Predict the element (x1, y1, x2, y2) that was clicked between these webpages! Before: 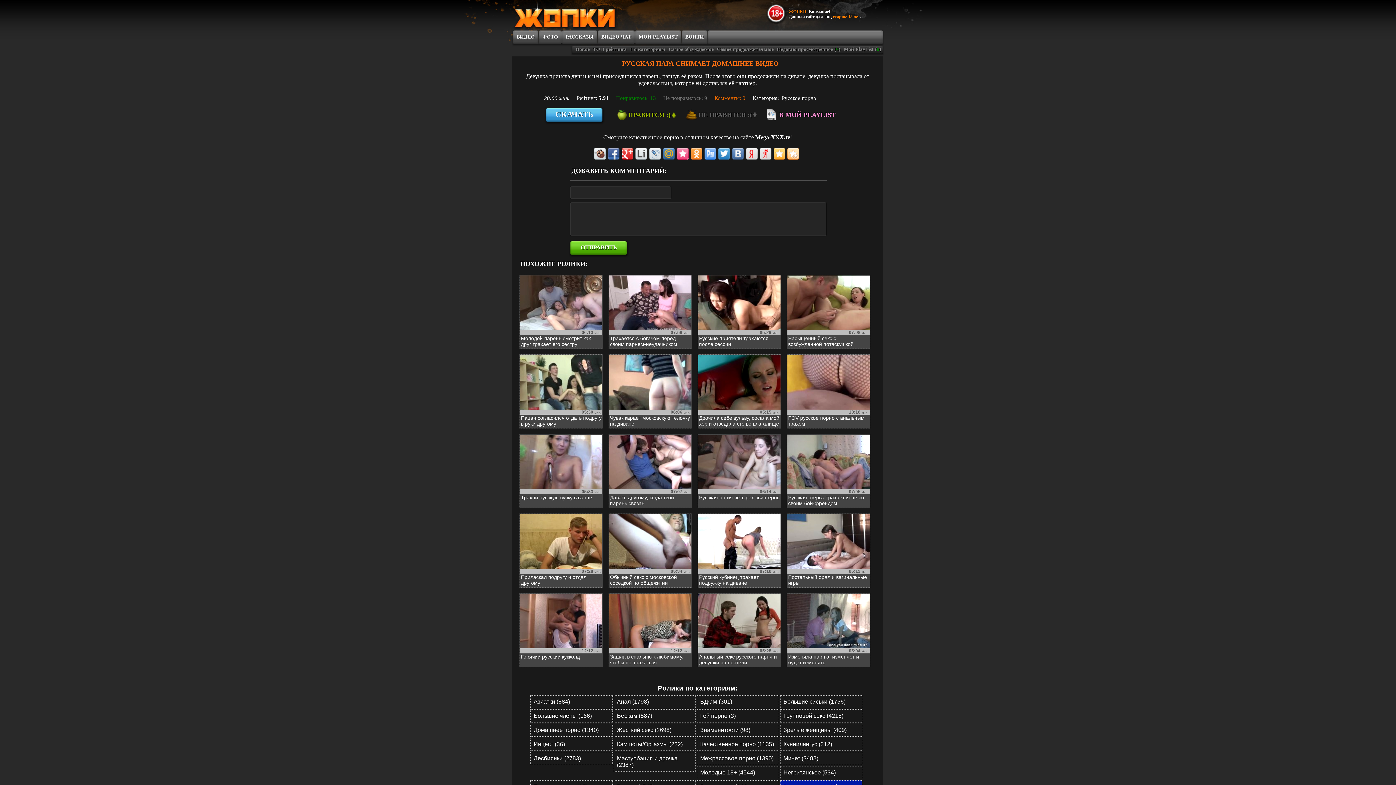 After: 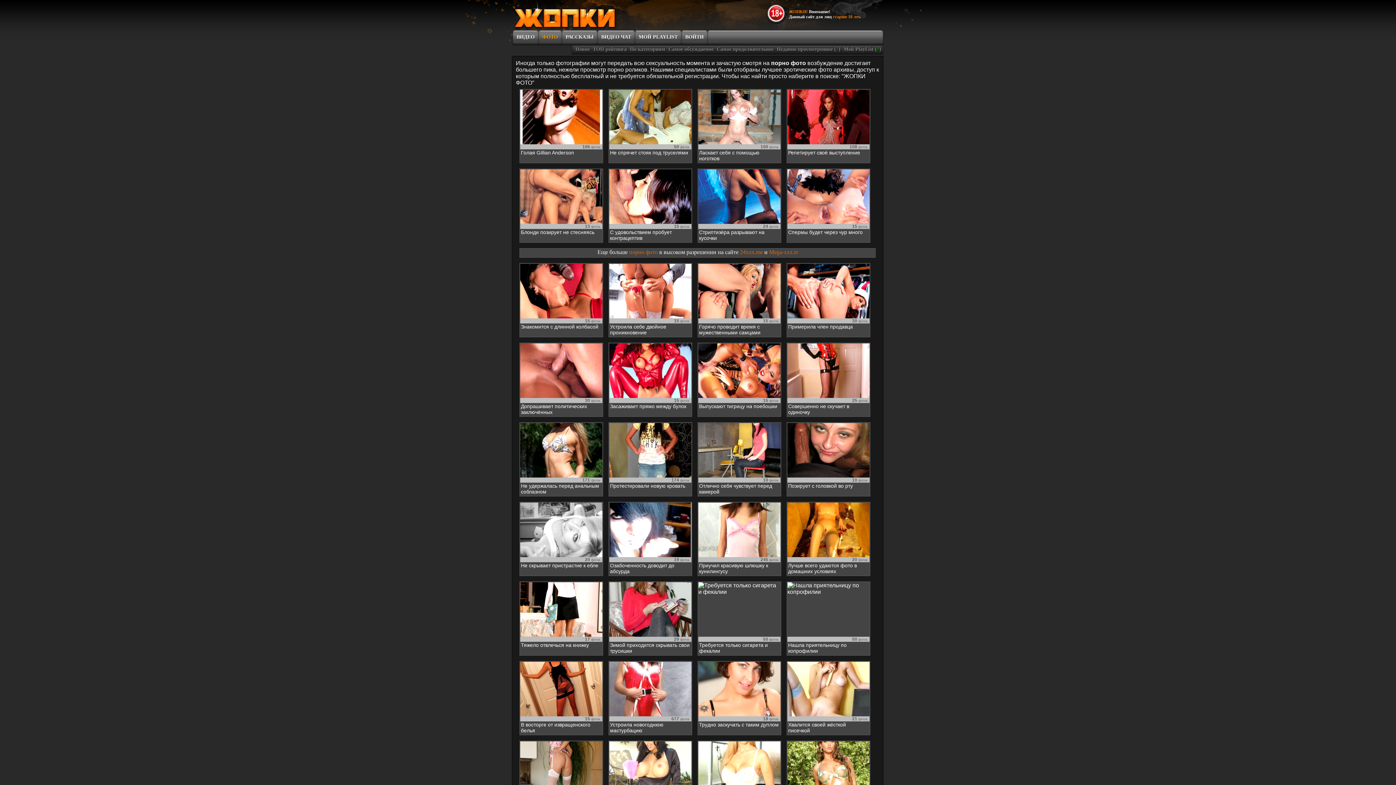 Action: label: ФОТО bbox: (538, 30, 561, 44)